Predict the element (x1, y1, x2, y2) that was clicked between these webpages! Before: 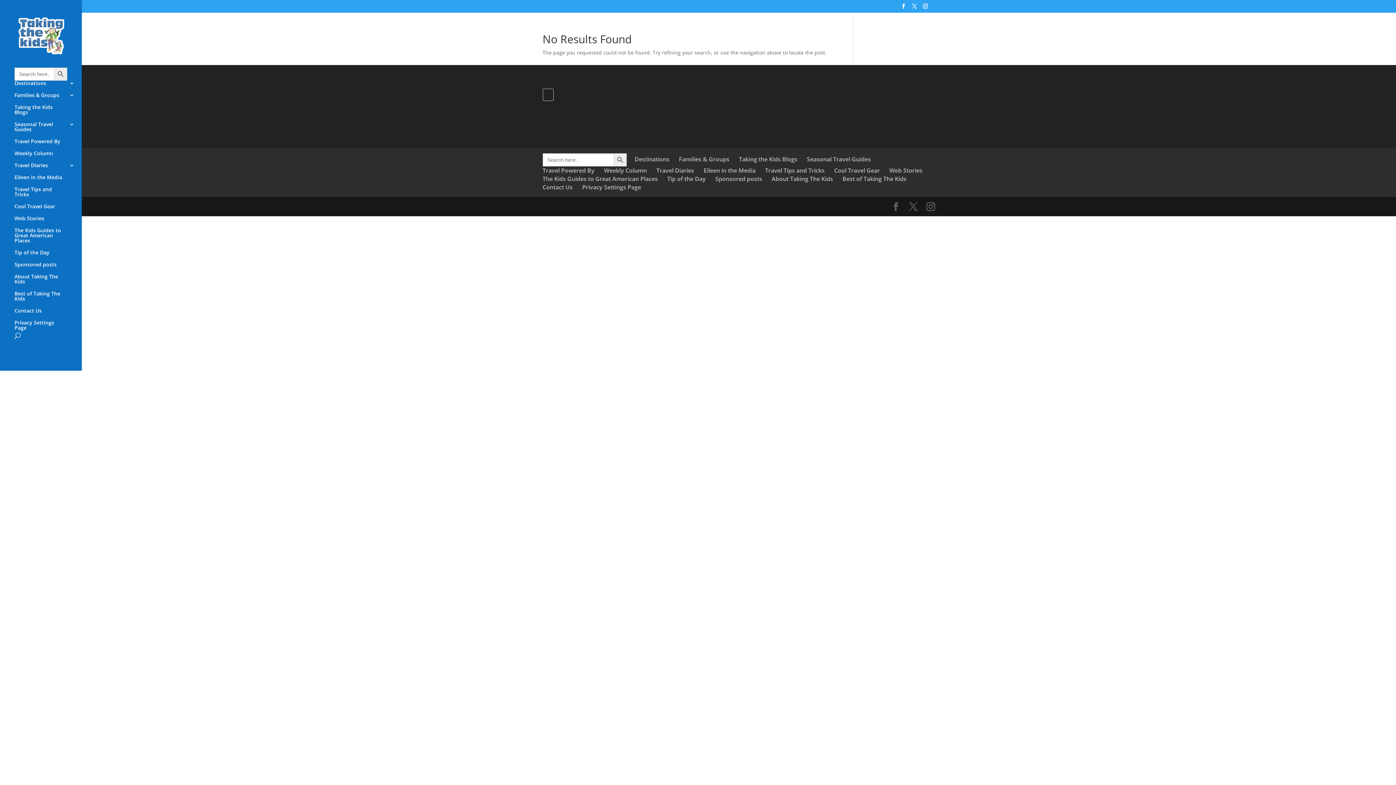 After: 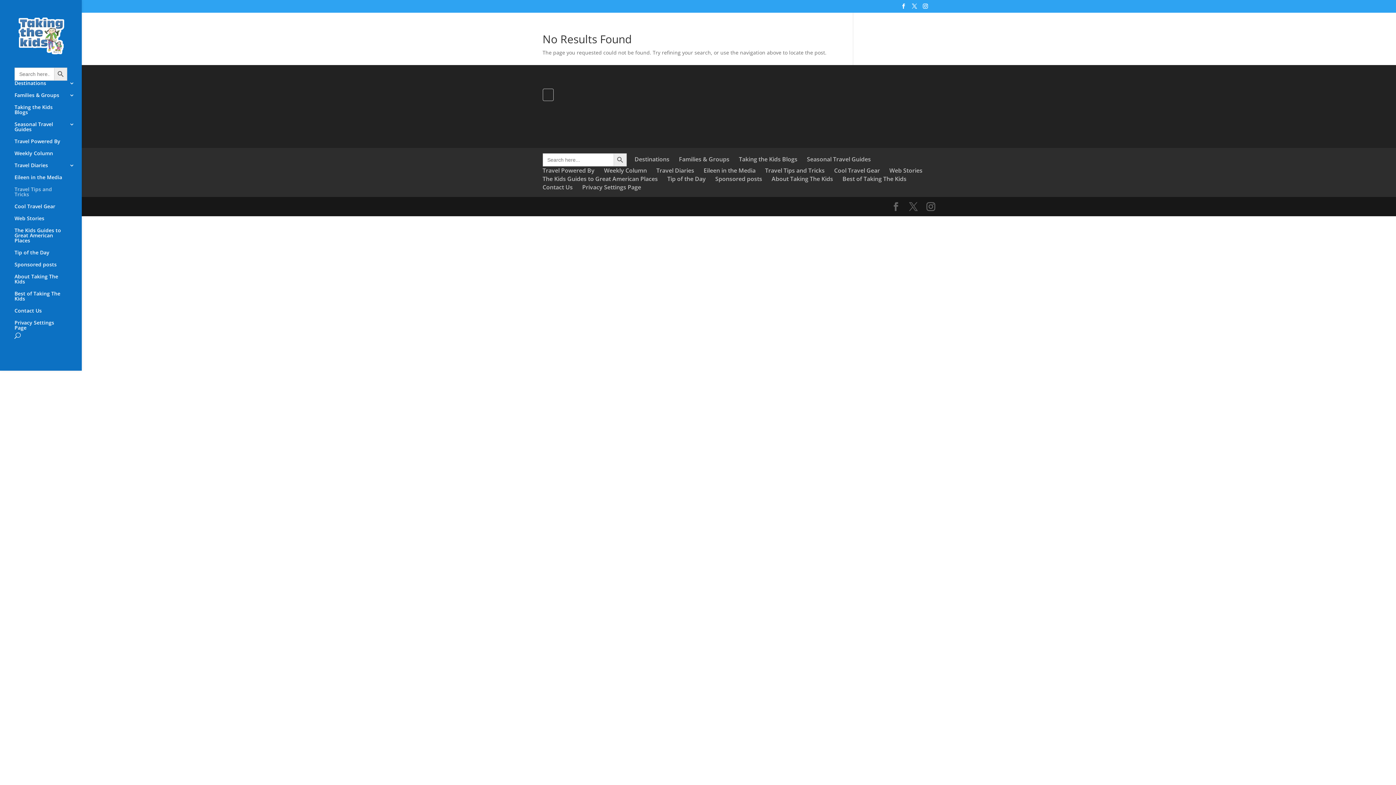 Action: label: Travel Tips and Tricks bbox: (14, 186, 81, 203)